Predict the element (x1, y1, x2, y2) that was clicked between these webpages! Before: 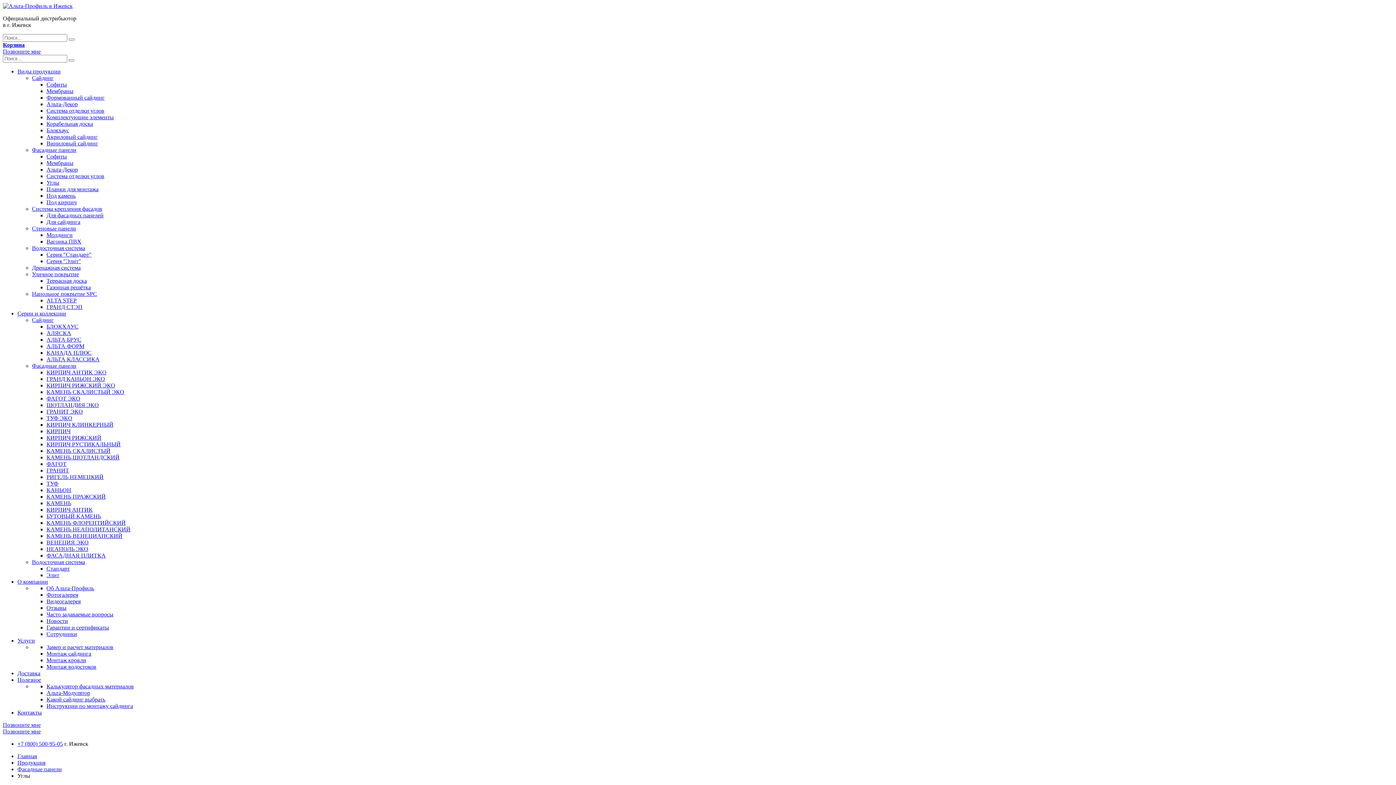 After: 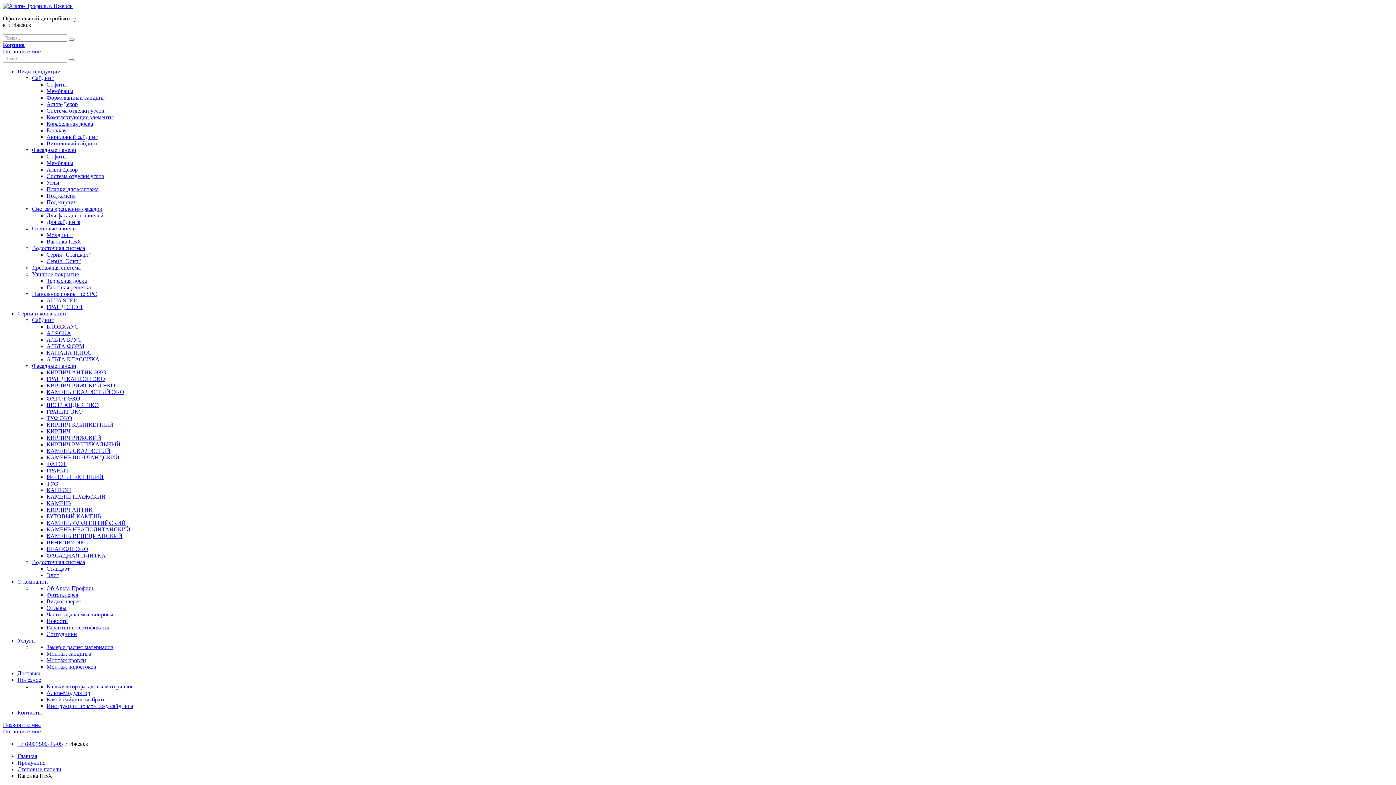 Action: bbox: (46, 238, 81, 244) label: Вагонка ПВХ